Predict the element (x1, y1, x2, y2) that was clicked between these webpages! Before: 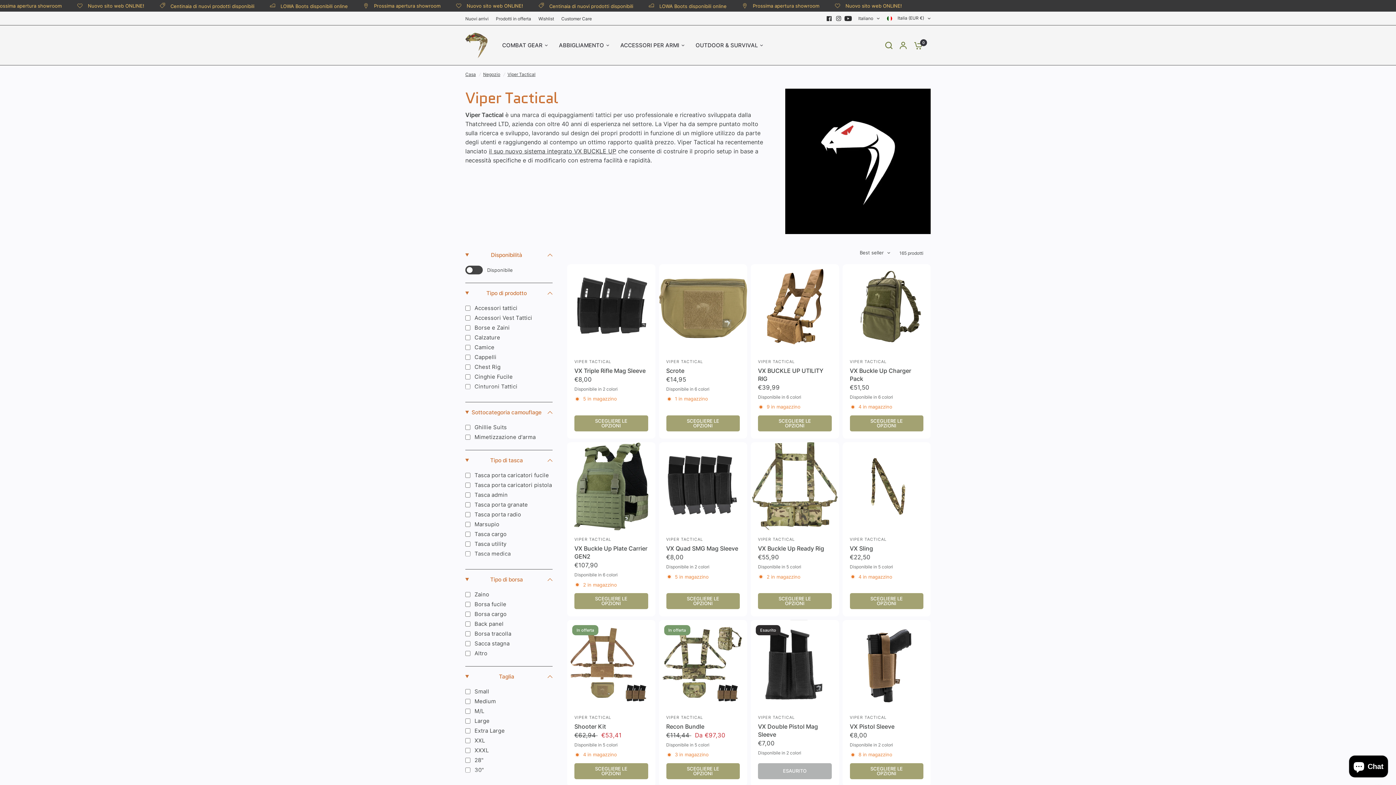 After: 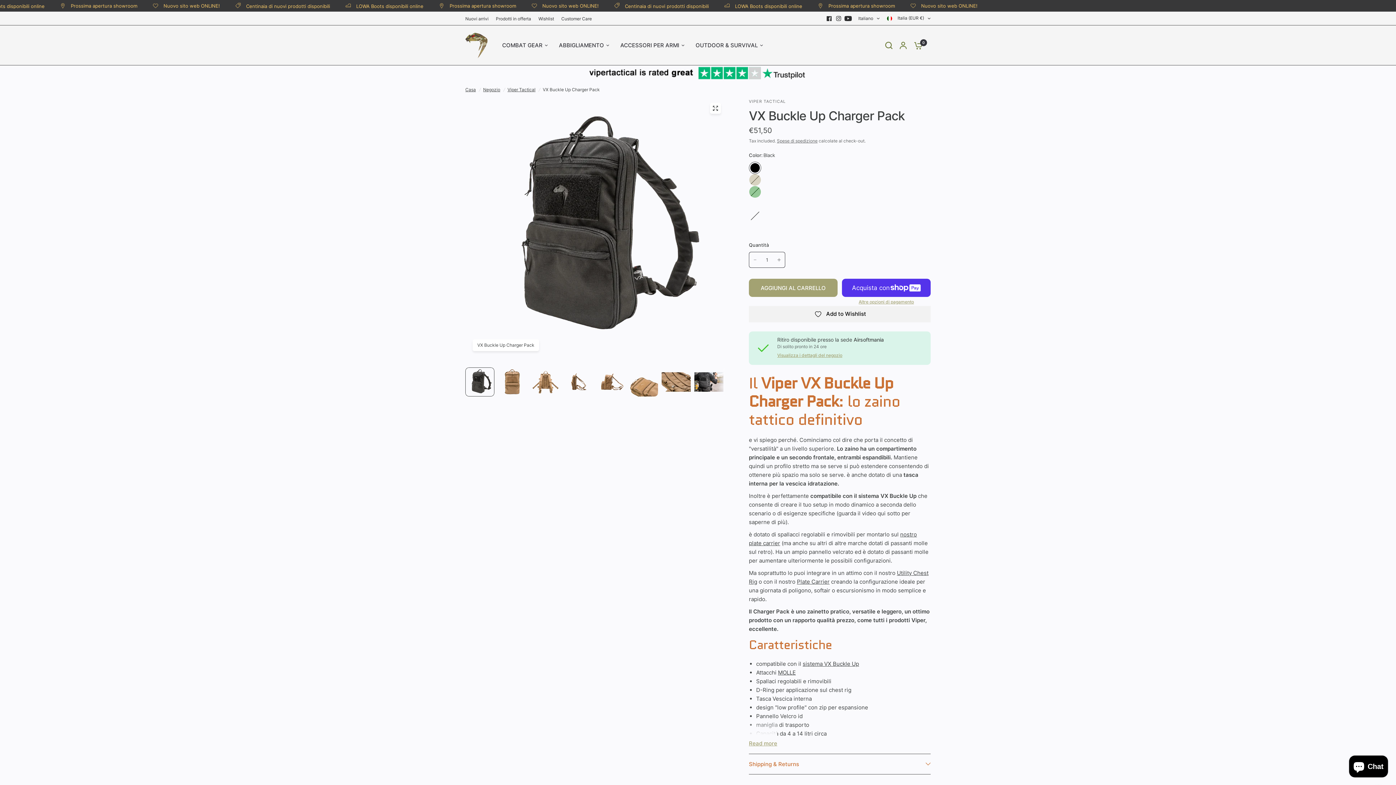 Action: bbox: (842, 264, 930, 352)